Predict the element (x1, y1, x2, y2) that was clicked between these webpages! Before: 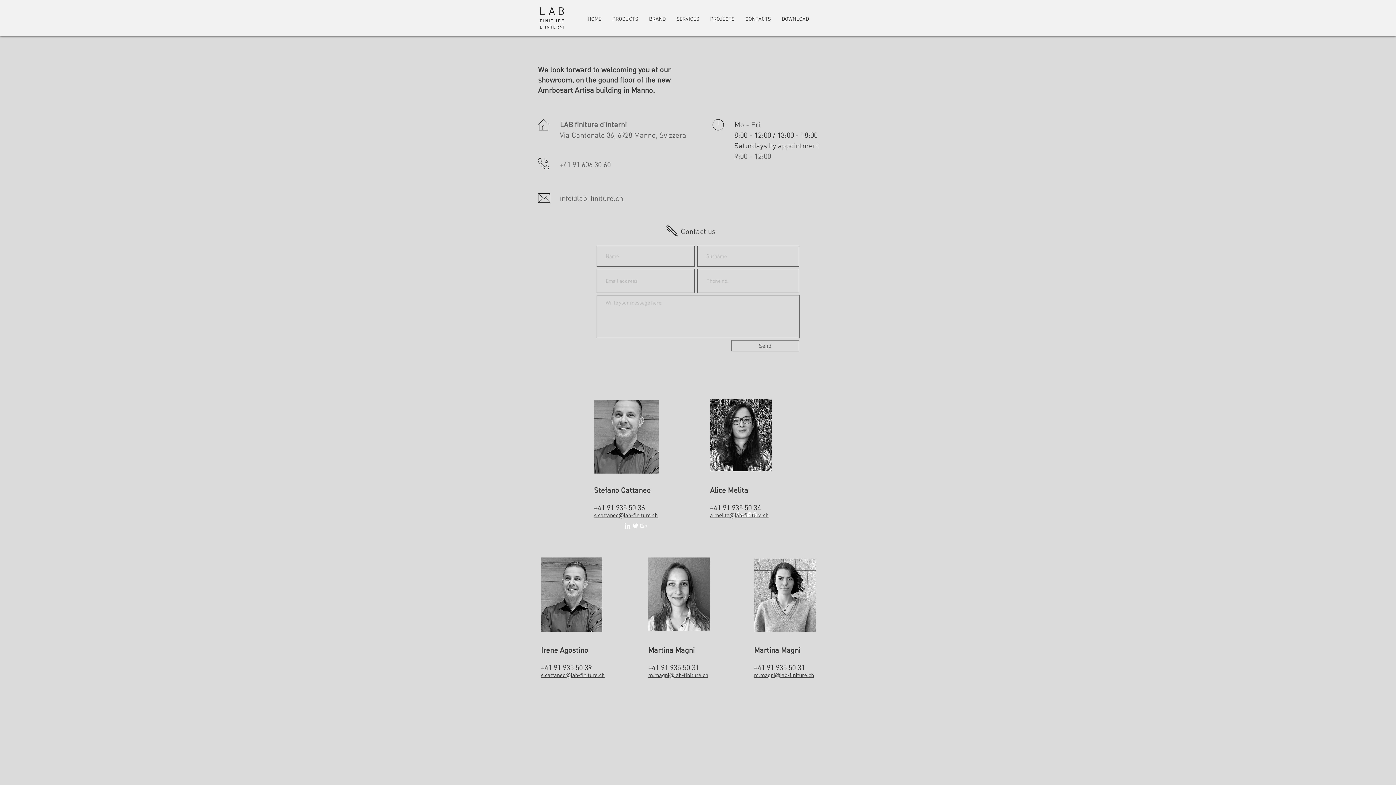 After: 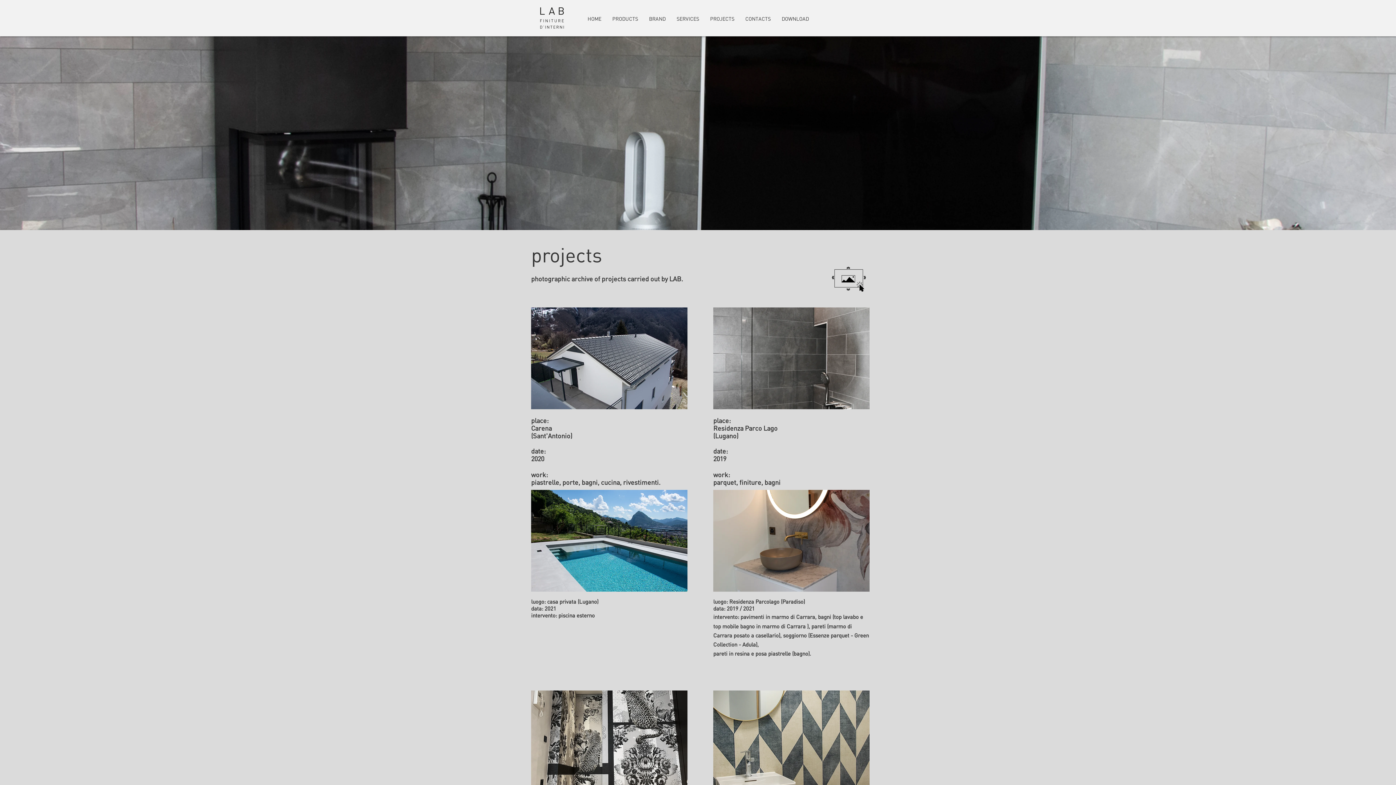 Action: bbox: (704, 10, 740, 28) label: PROJECTS